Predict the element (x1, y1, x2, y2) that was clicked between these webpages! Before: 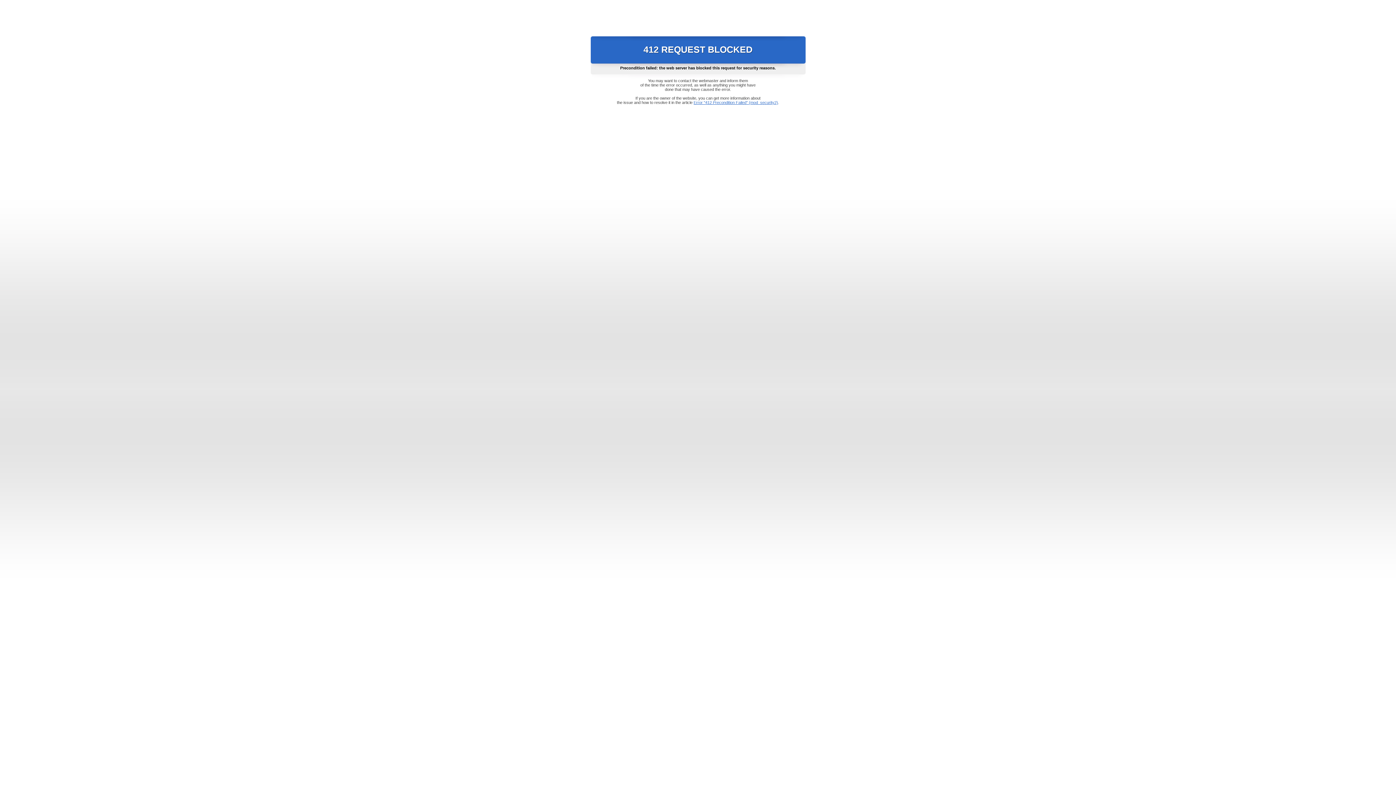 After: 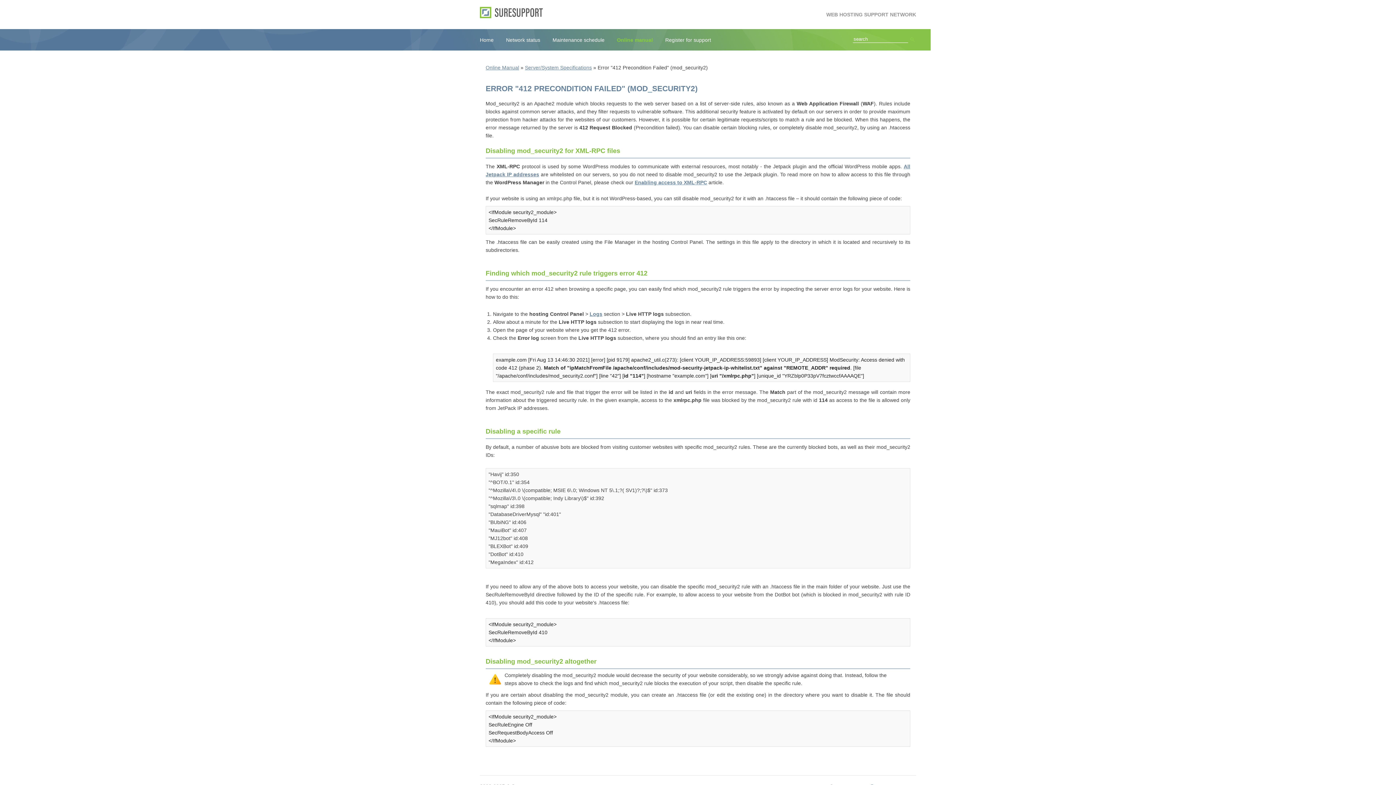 Action: bbox: (693, 100, 778, 104) label: Error "412 Precondition Failed" (mod_security2)